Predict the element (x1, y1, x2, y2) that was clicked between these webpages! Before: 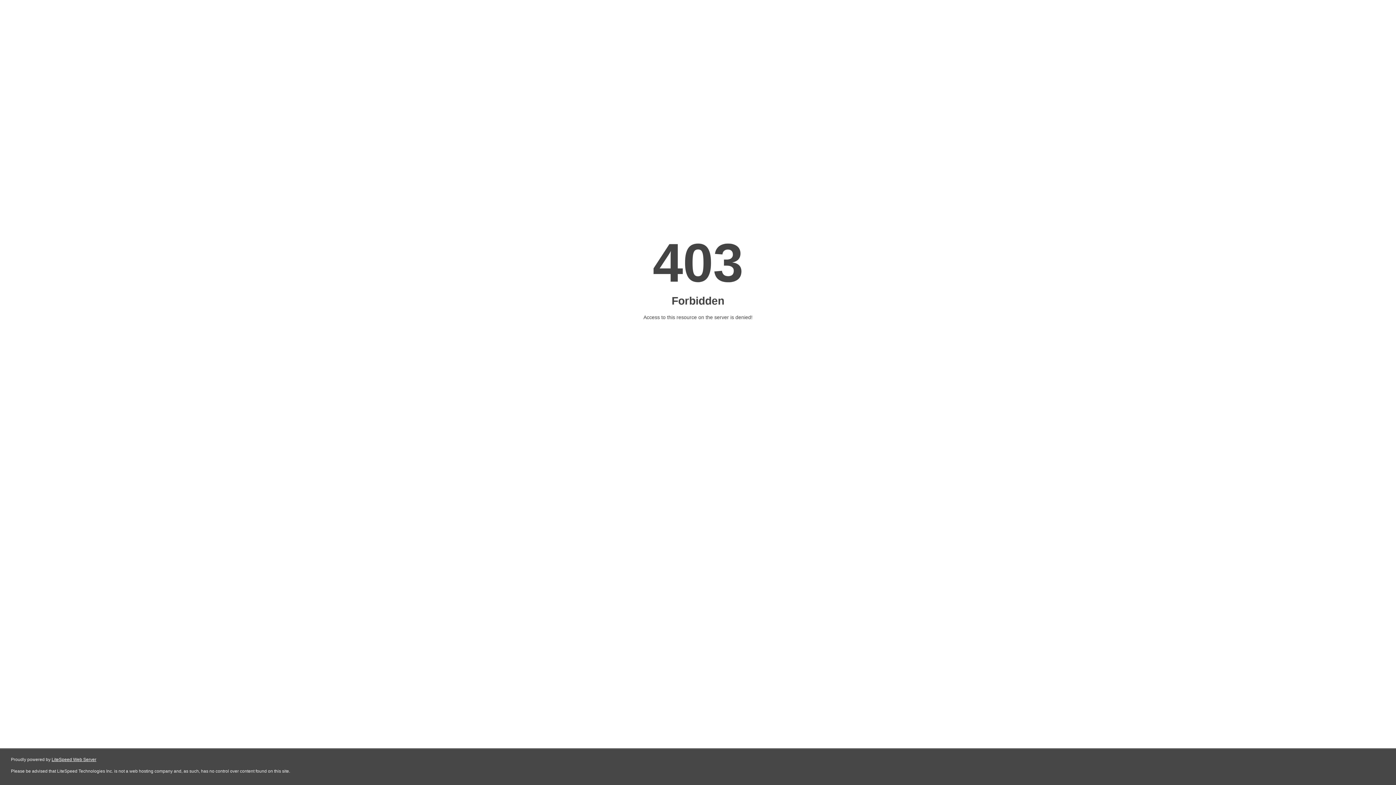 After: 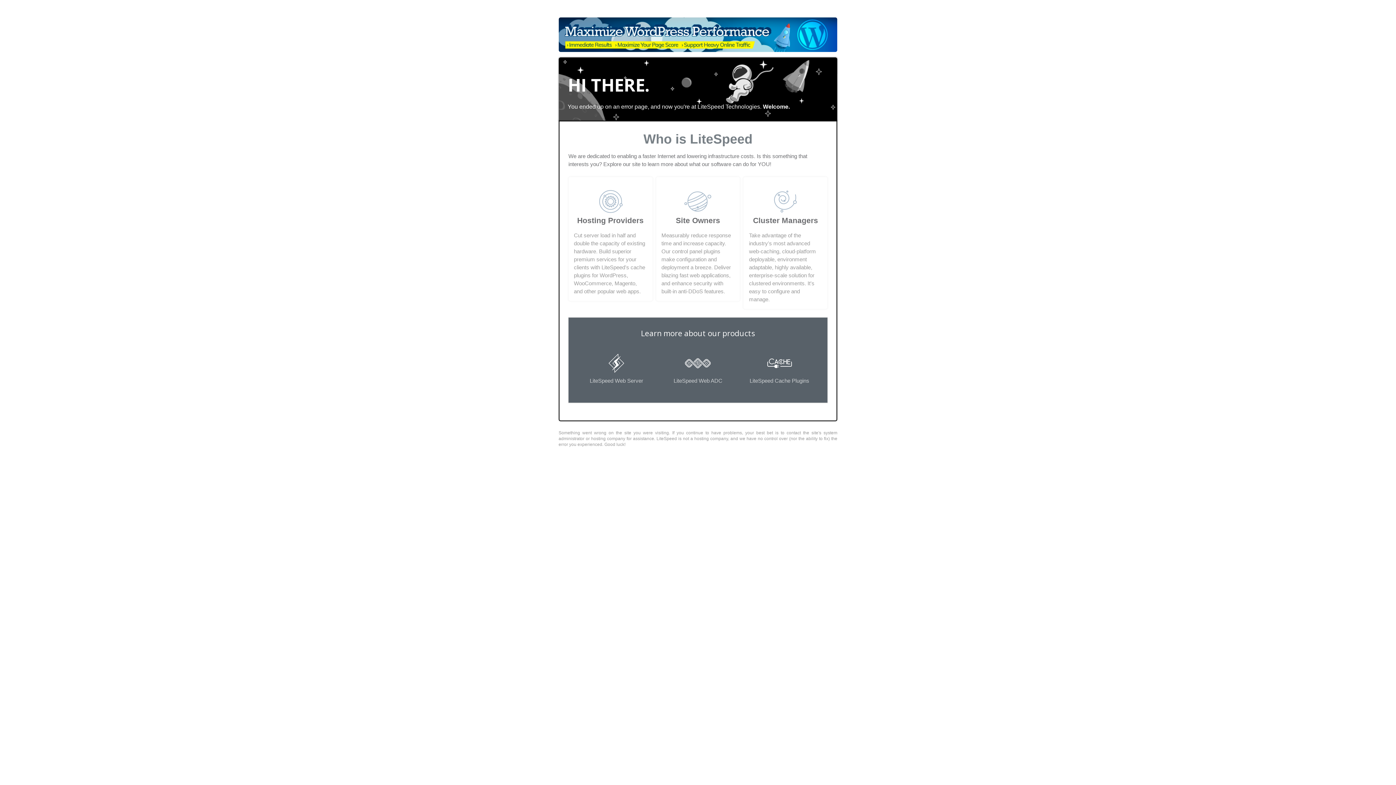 Action: bbox: (51, 757, 96, 762) label: LiteSpeed Web Server